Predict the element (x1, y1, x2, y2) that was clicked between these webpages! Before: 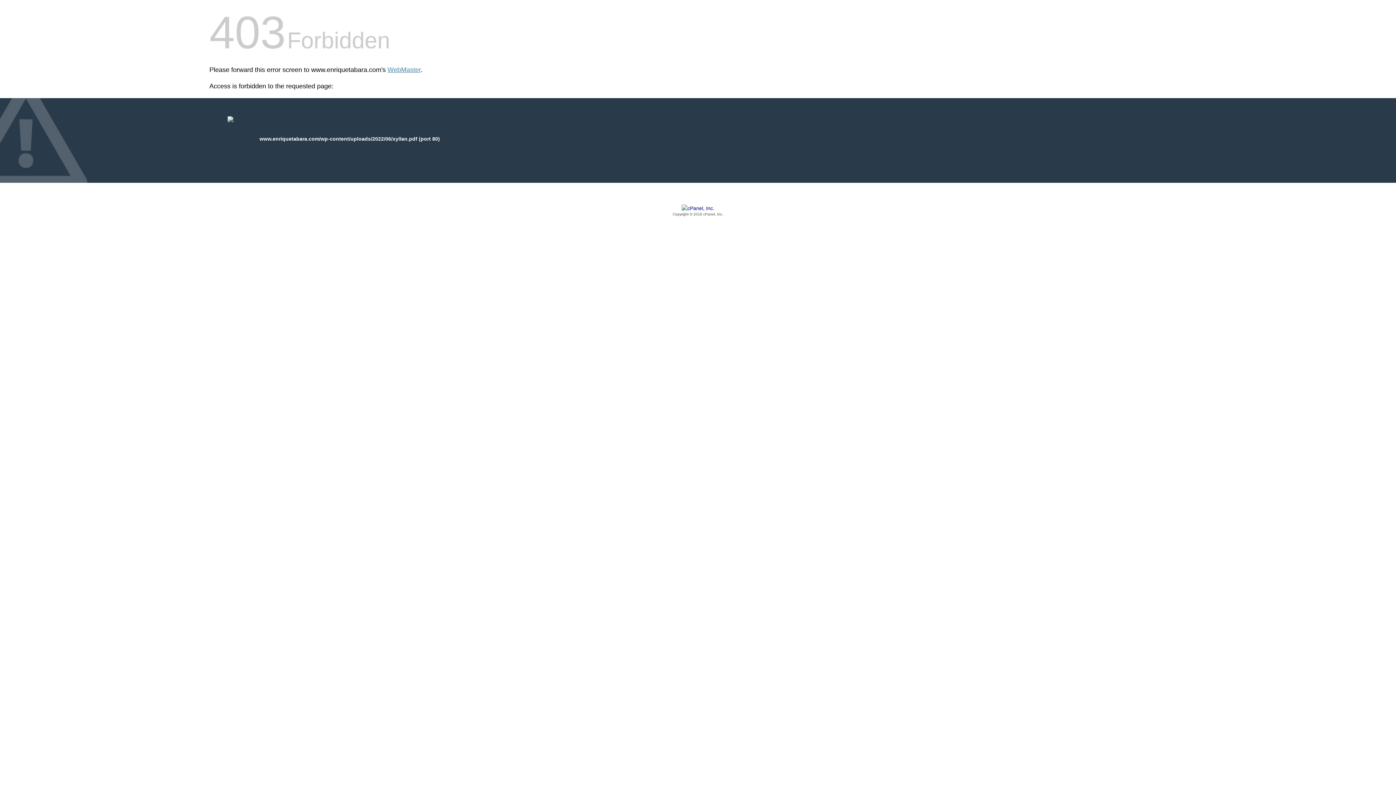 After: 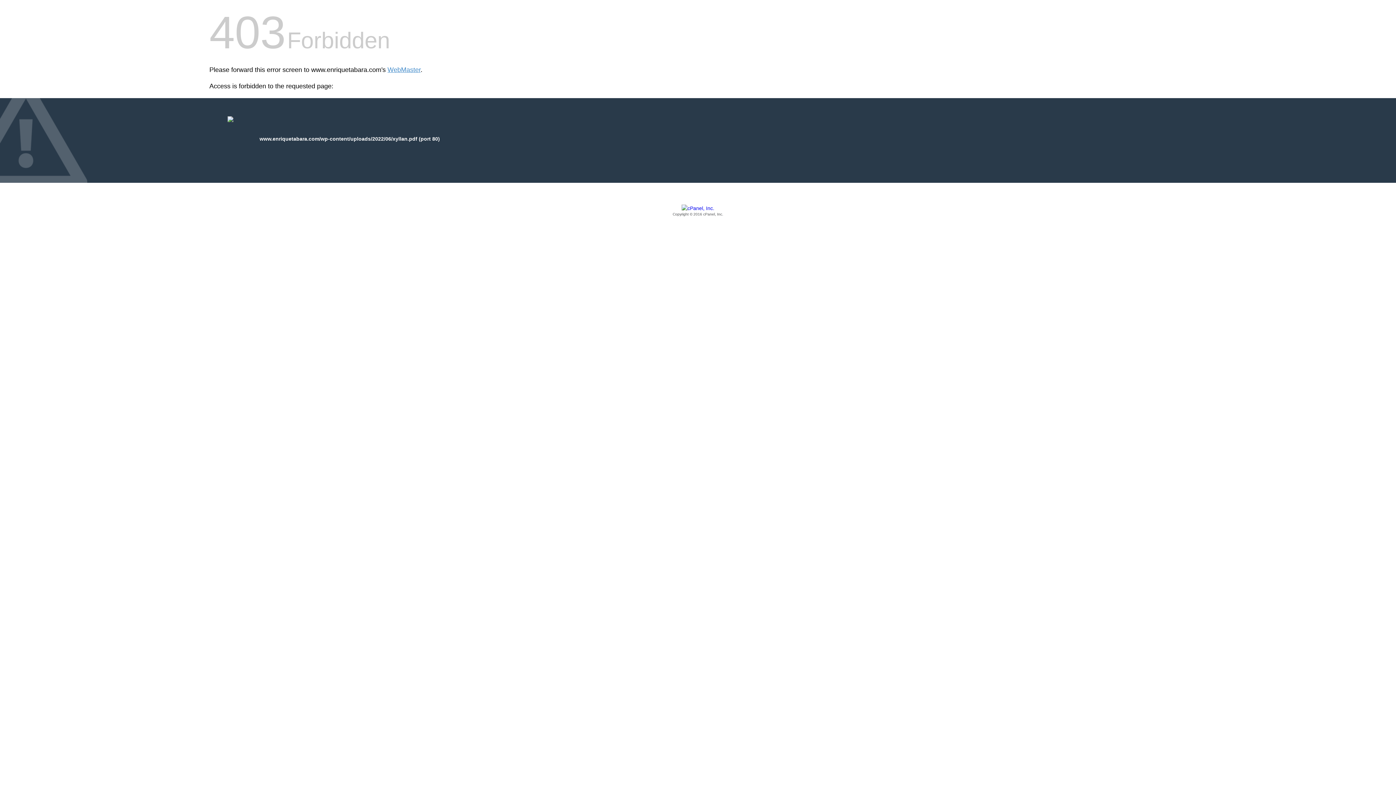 Action: bbox: (209, 205, 1186, 217) label: Copyright © 2016 cPanel, Inc.